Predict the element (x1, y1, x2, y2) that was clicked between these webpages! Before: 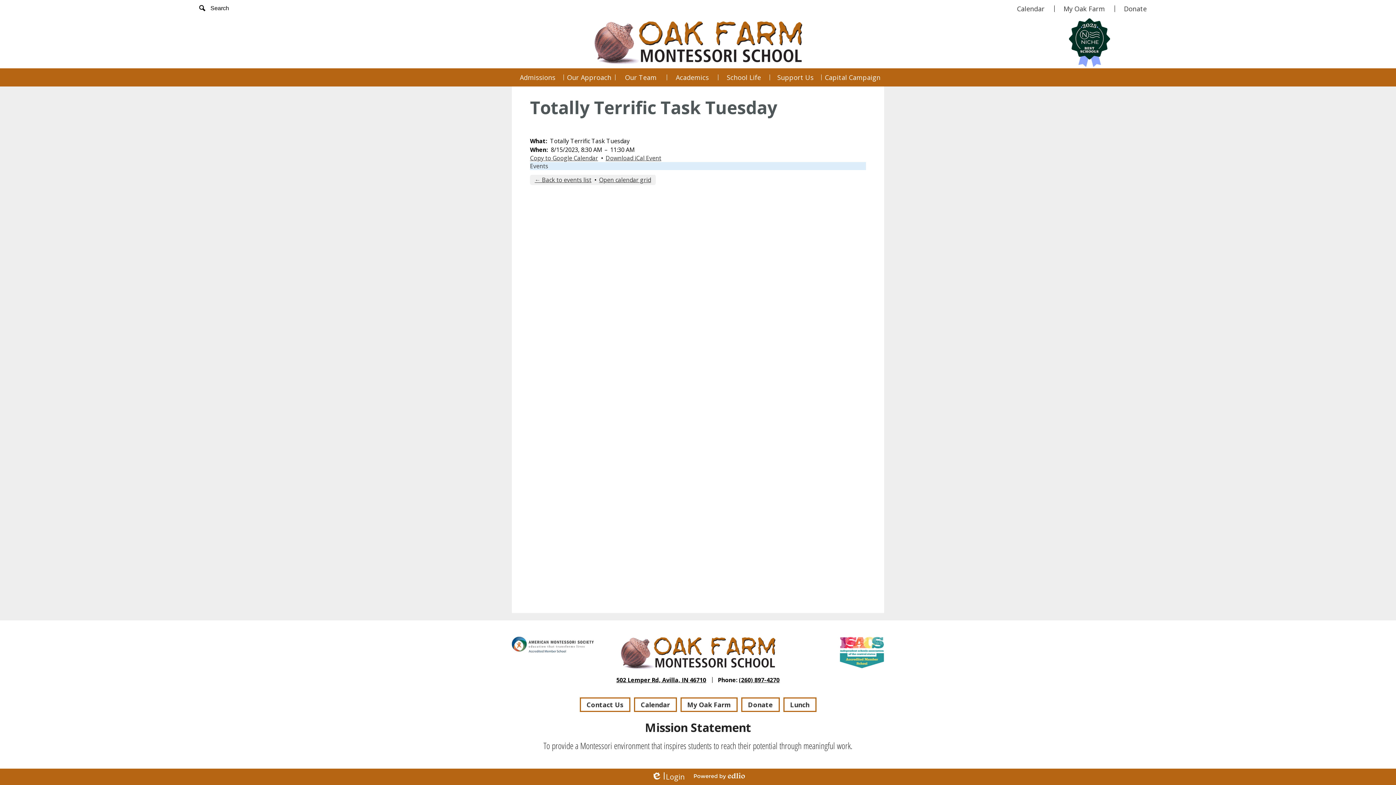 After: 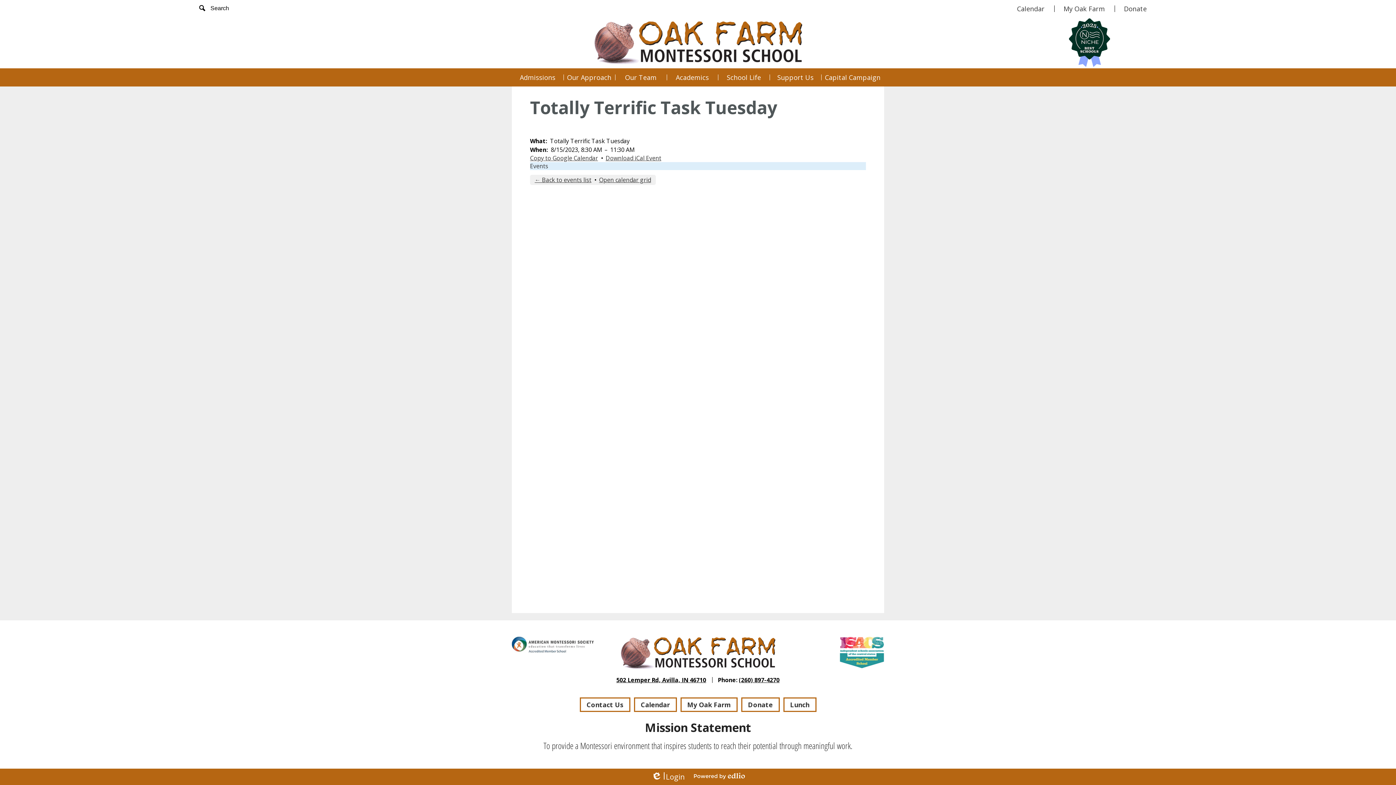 Action: label: Open calendar grid bbox: (599, 175, 651, 183)